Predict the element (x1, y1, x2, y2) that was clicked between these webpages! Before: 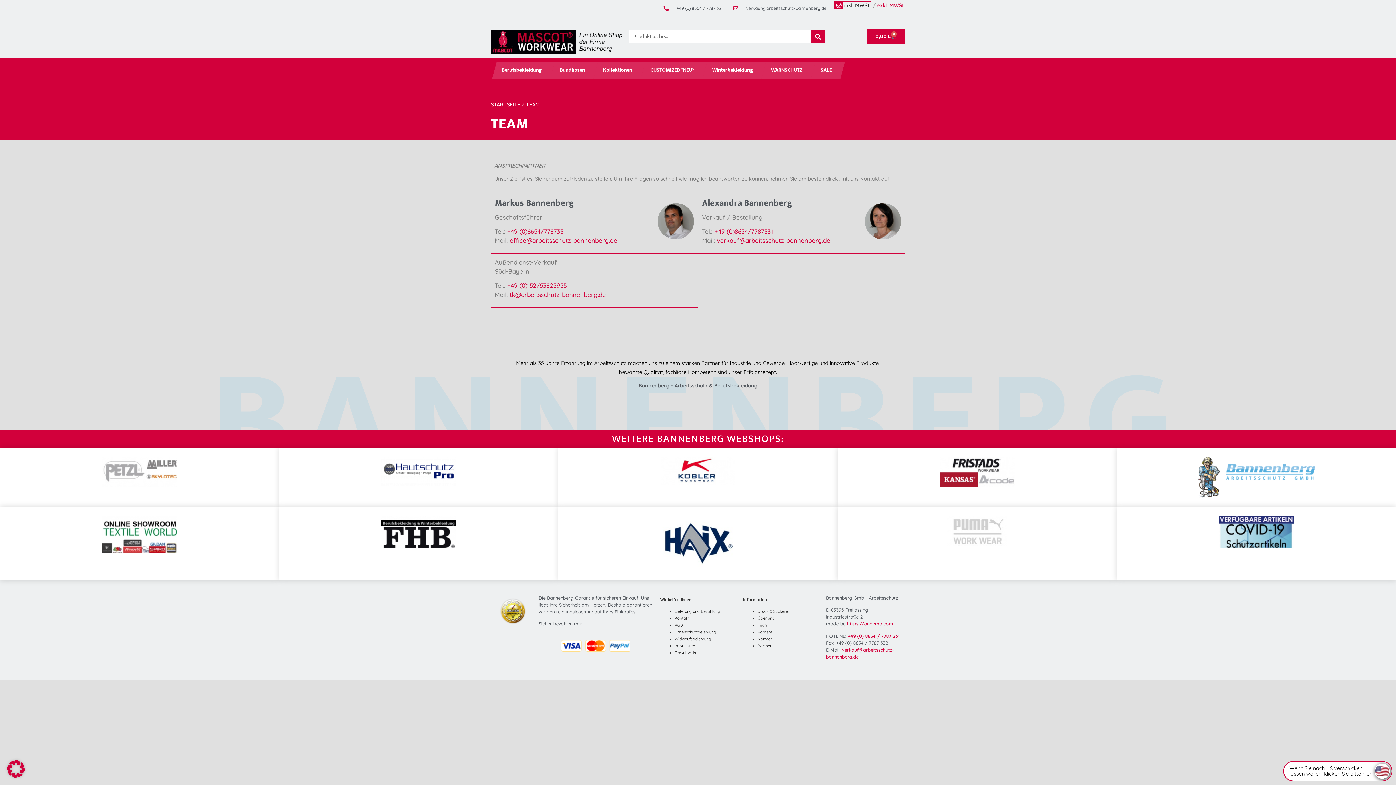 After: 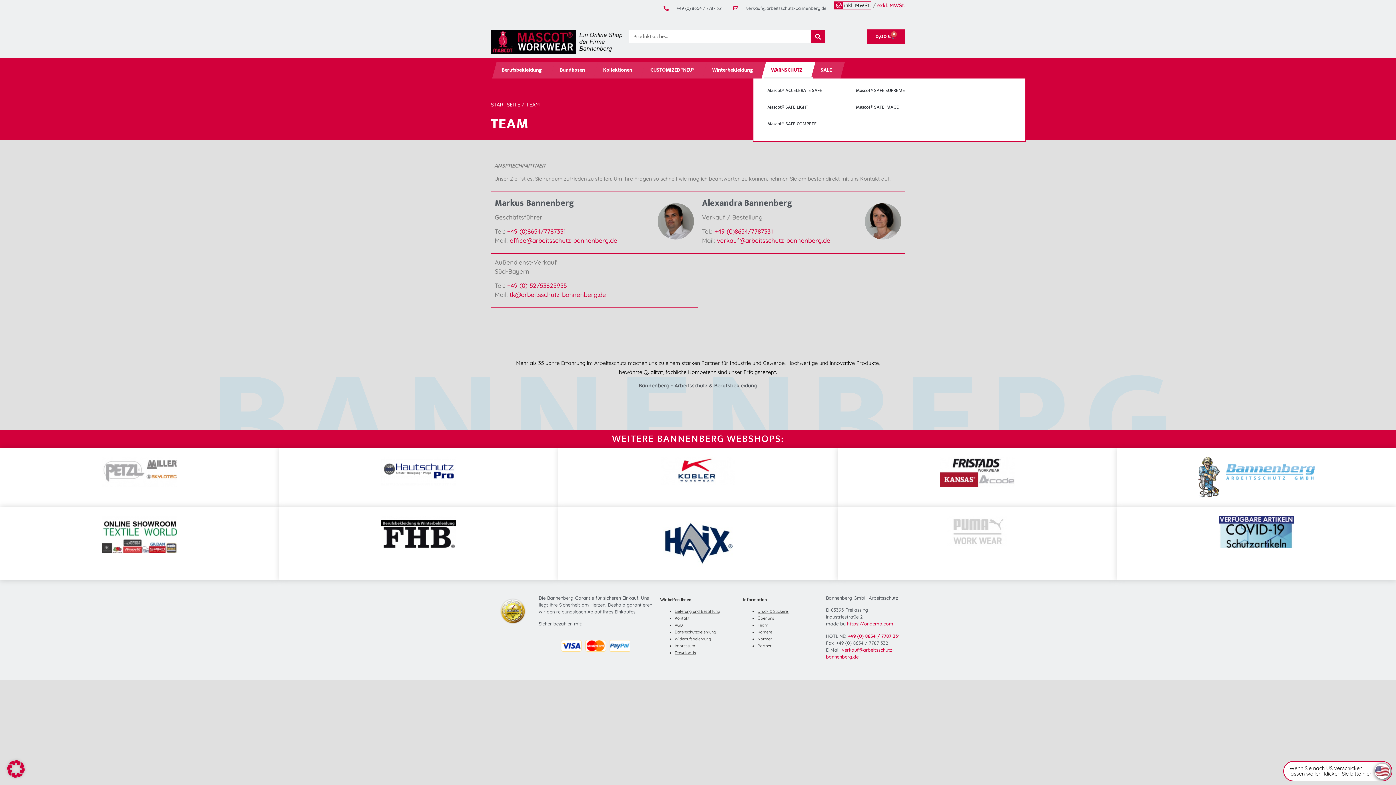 Action: bbox: (764, 61, 813, 78) label: WARNSCHUTZ